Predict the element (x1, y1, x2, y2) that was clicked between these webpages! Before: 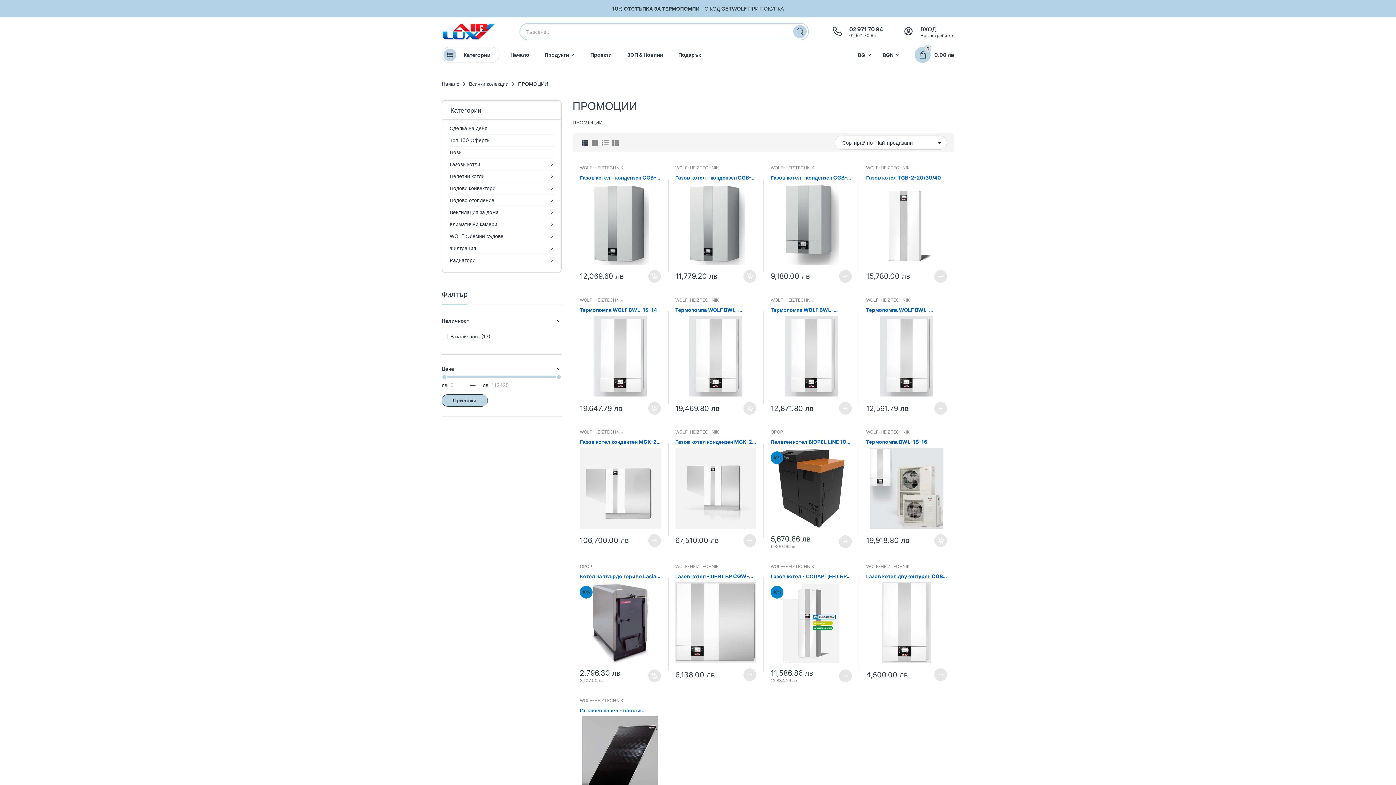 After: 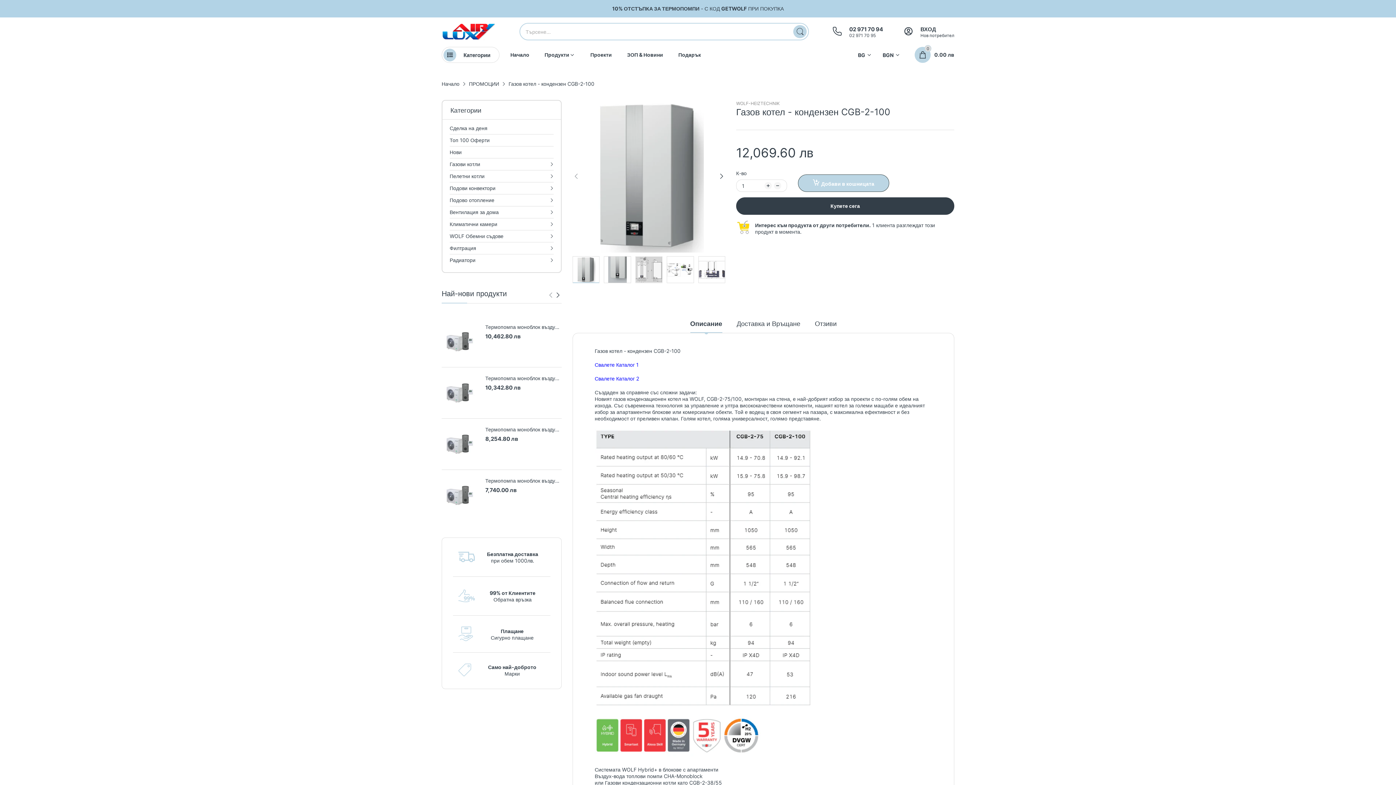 Action: bbox: (580, 183, 660, 264)